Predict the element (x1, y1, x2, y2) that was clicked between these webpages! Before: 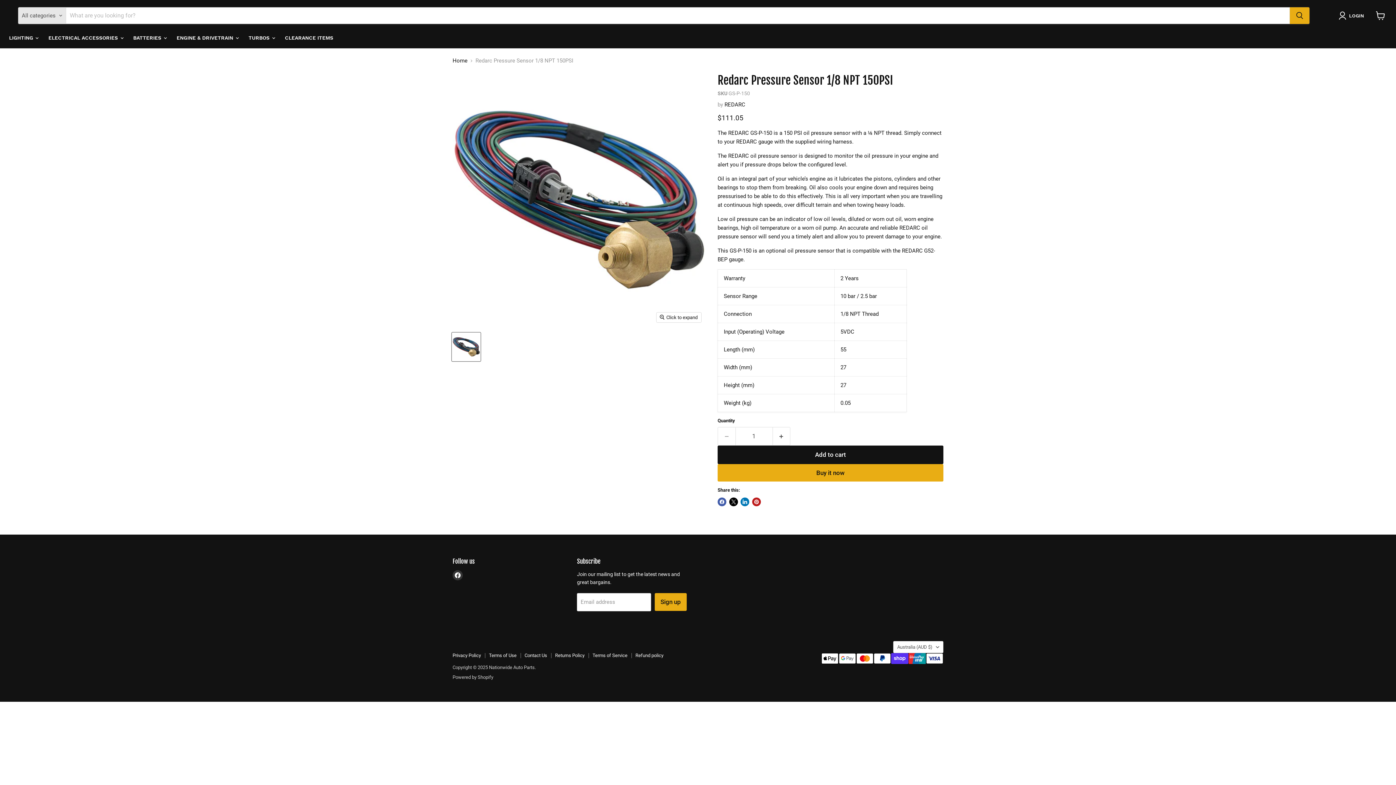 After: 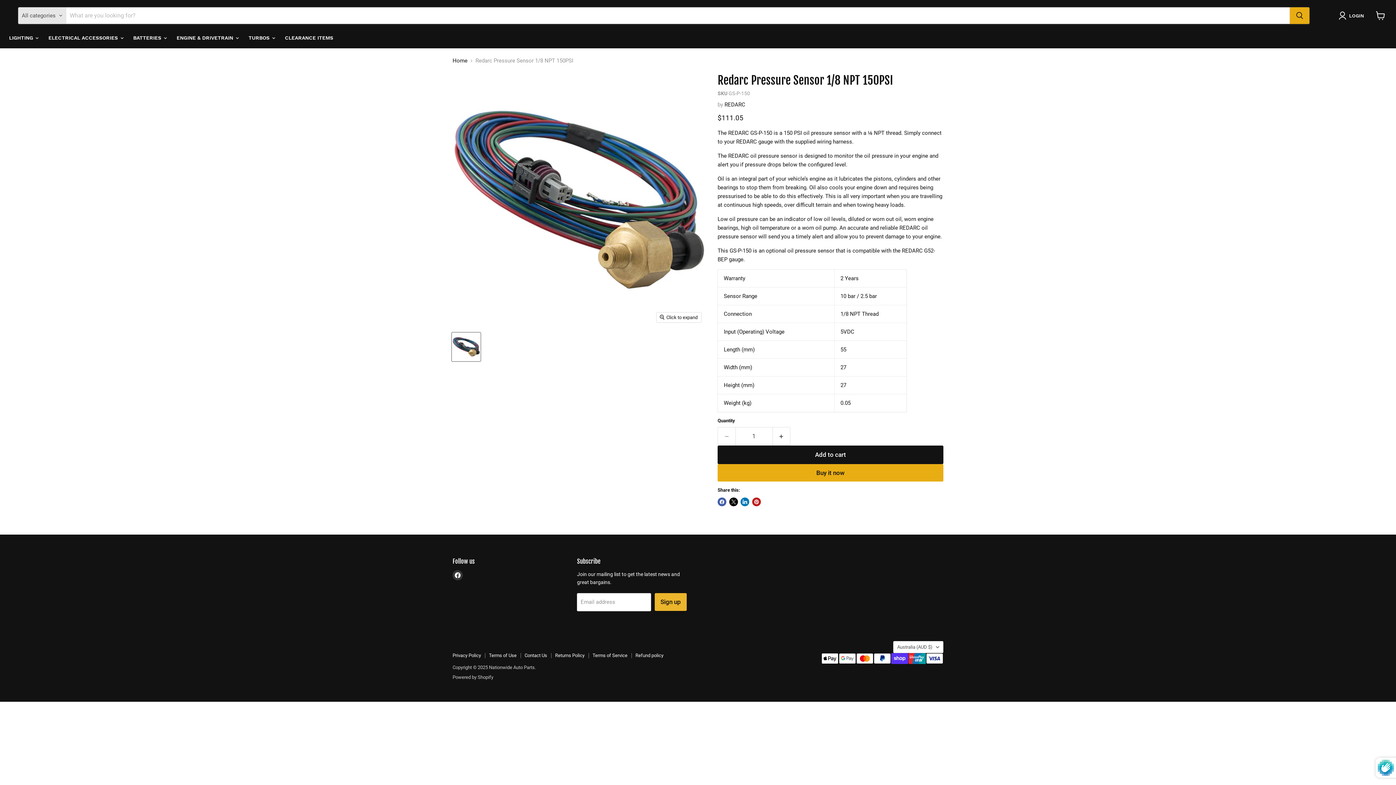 Action: label: Sign up bbox: (654, 593, 686, 611)